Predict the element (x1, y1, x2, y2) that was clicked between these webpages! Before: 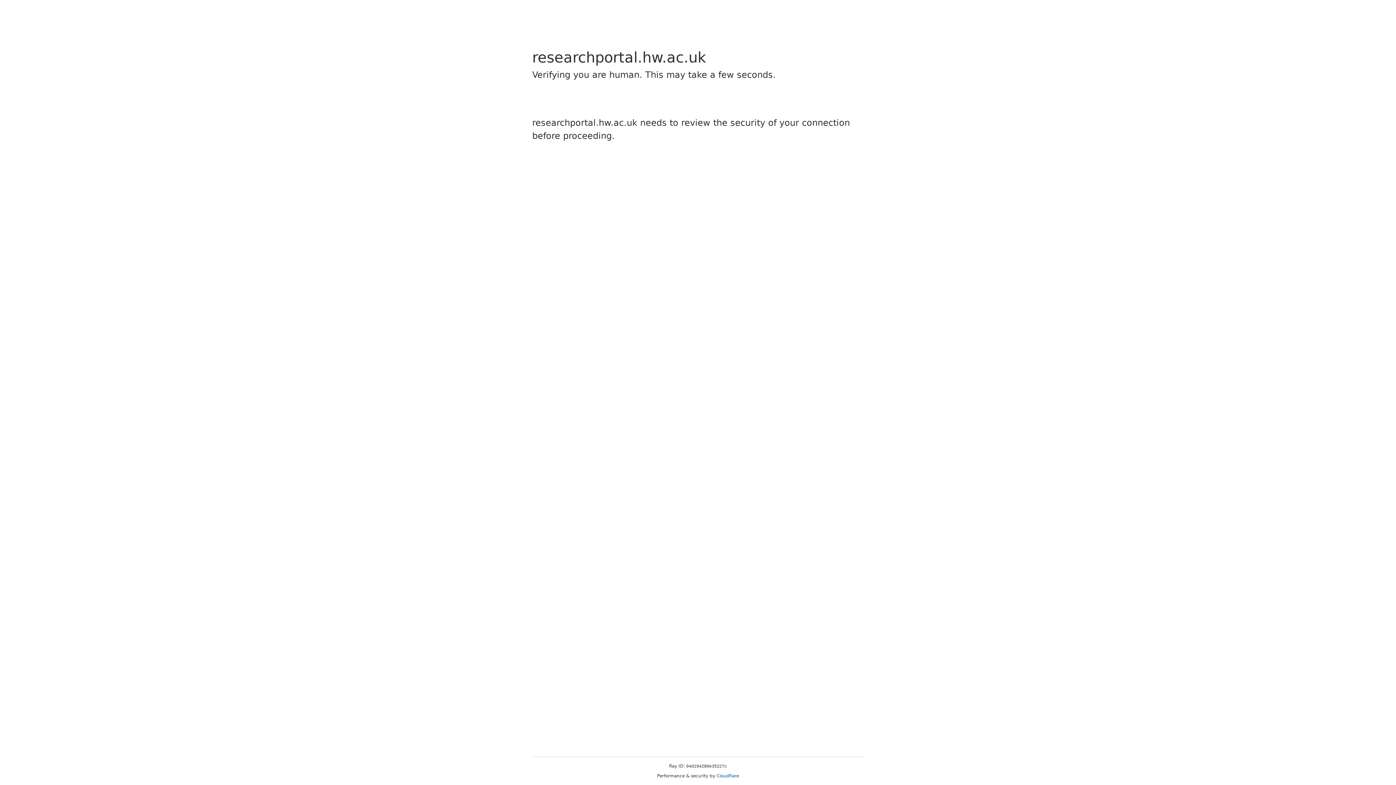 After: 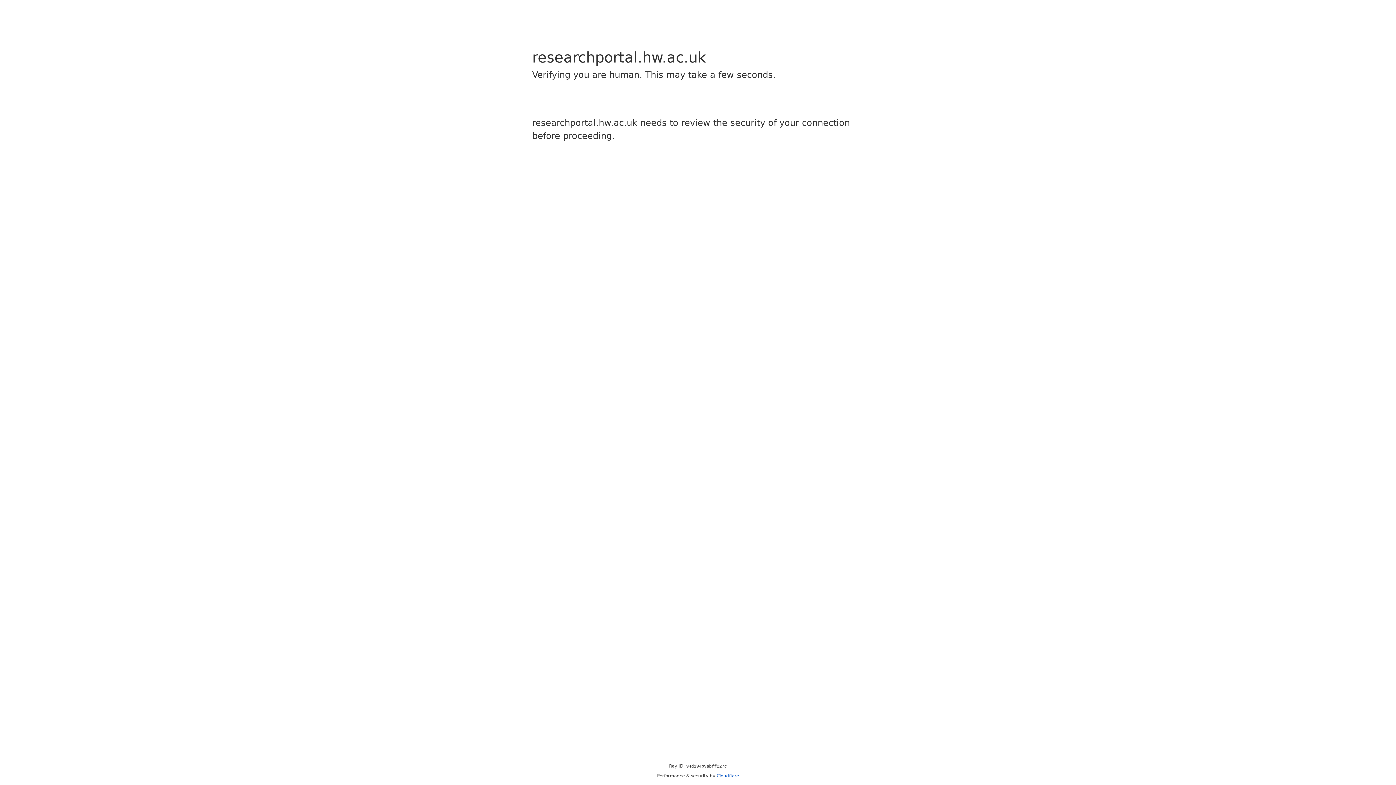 Action: bbox: (716, 773, 739, 778) label: Cloudflare